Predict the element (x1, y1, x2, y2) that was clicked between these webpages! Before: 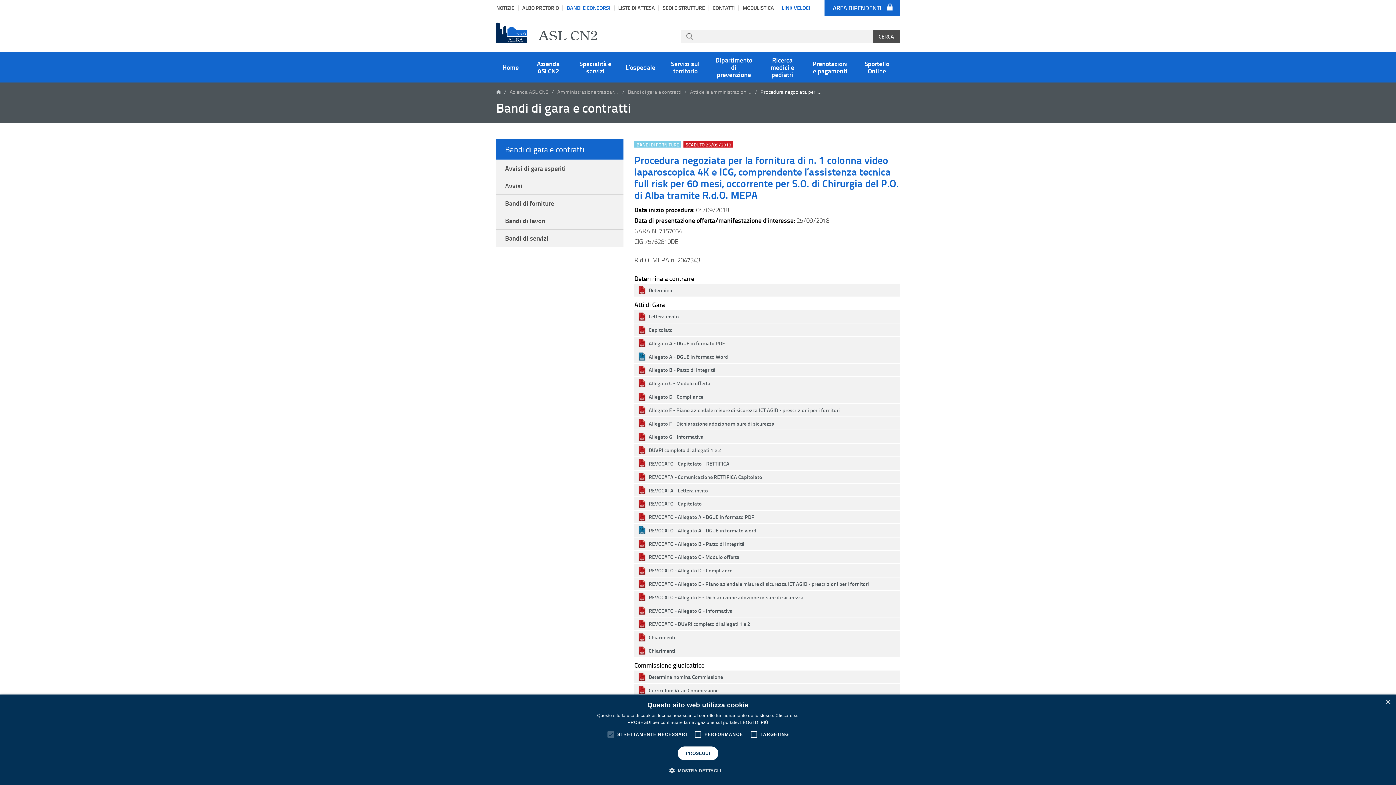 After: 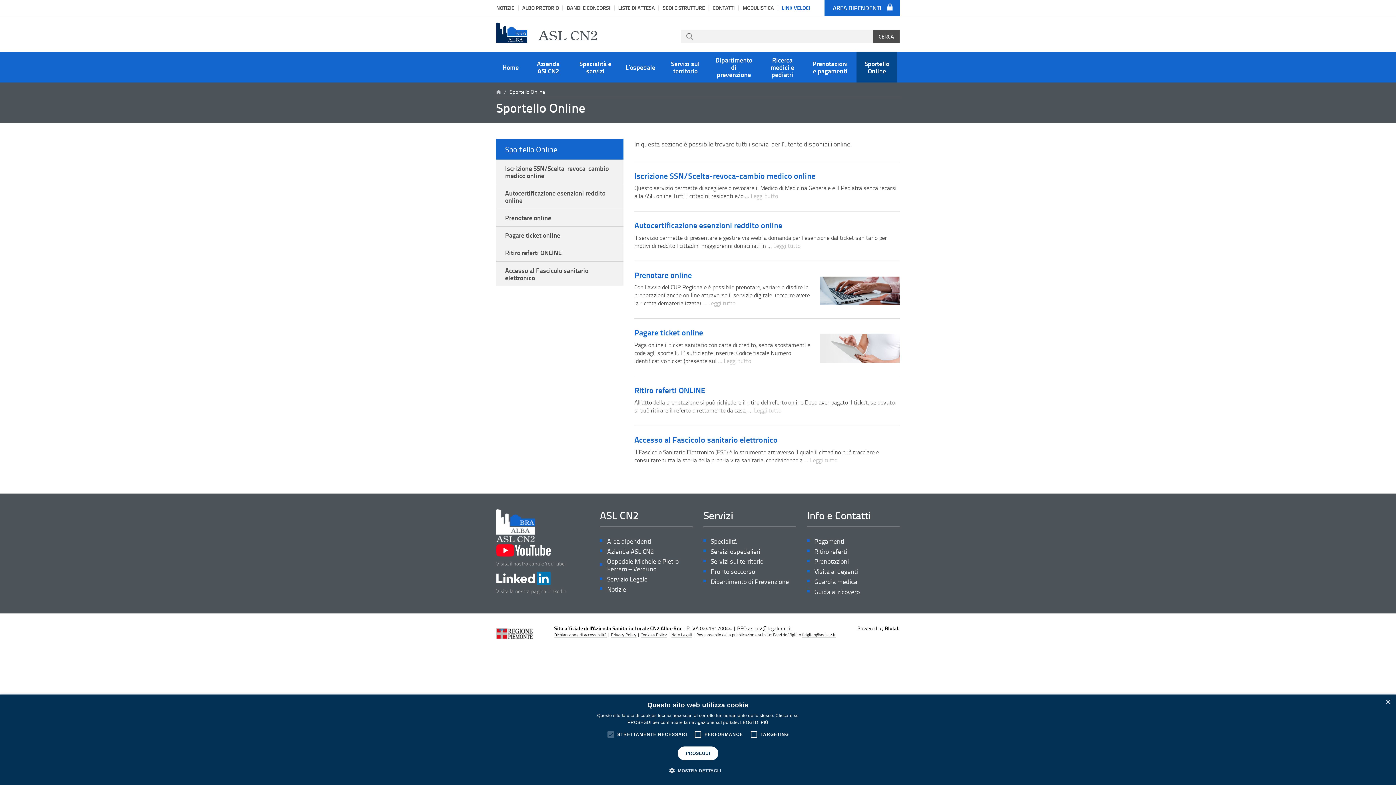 Action: label: Sportello Online bbox: (856, 52, 897, 82)